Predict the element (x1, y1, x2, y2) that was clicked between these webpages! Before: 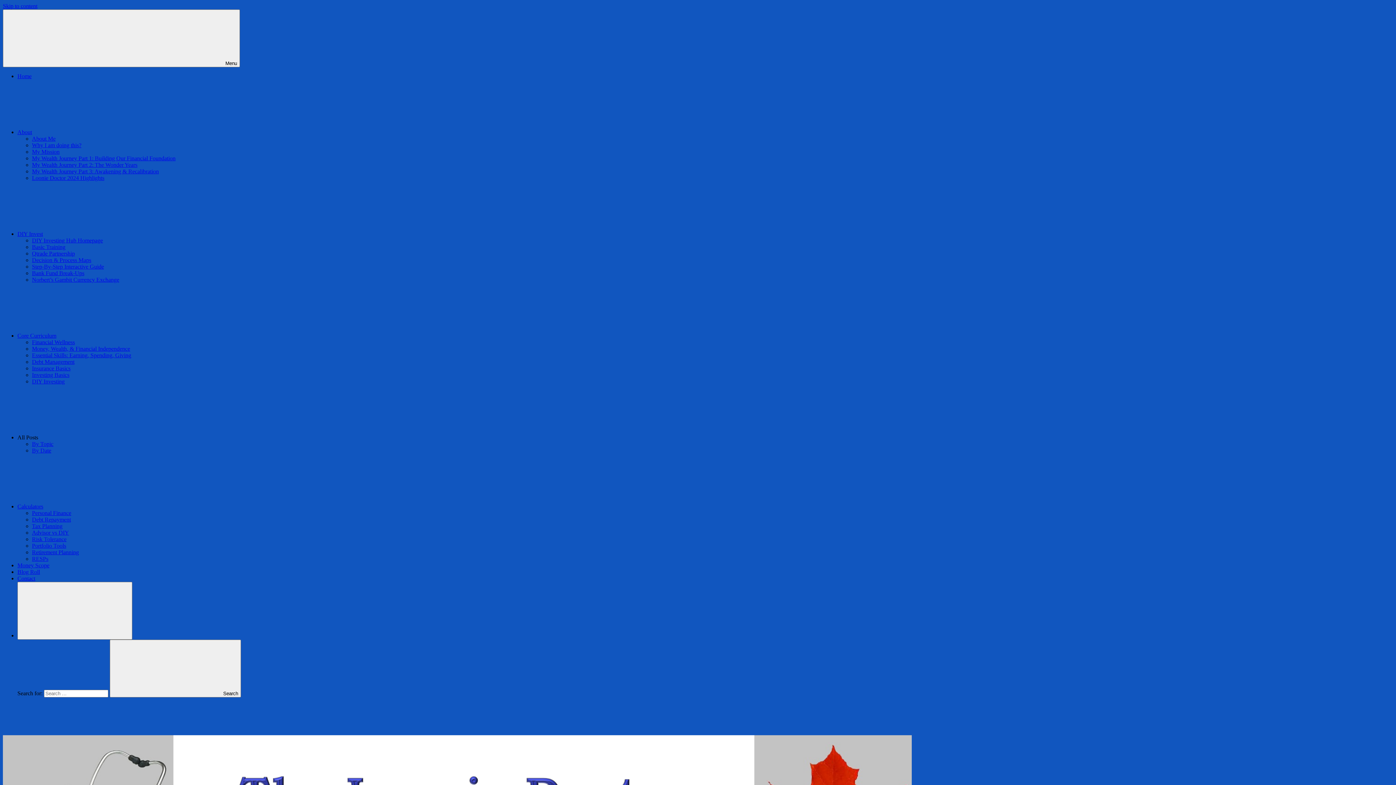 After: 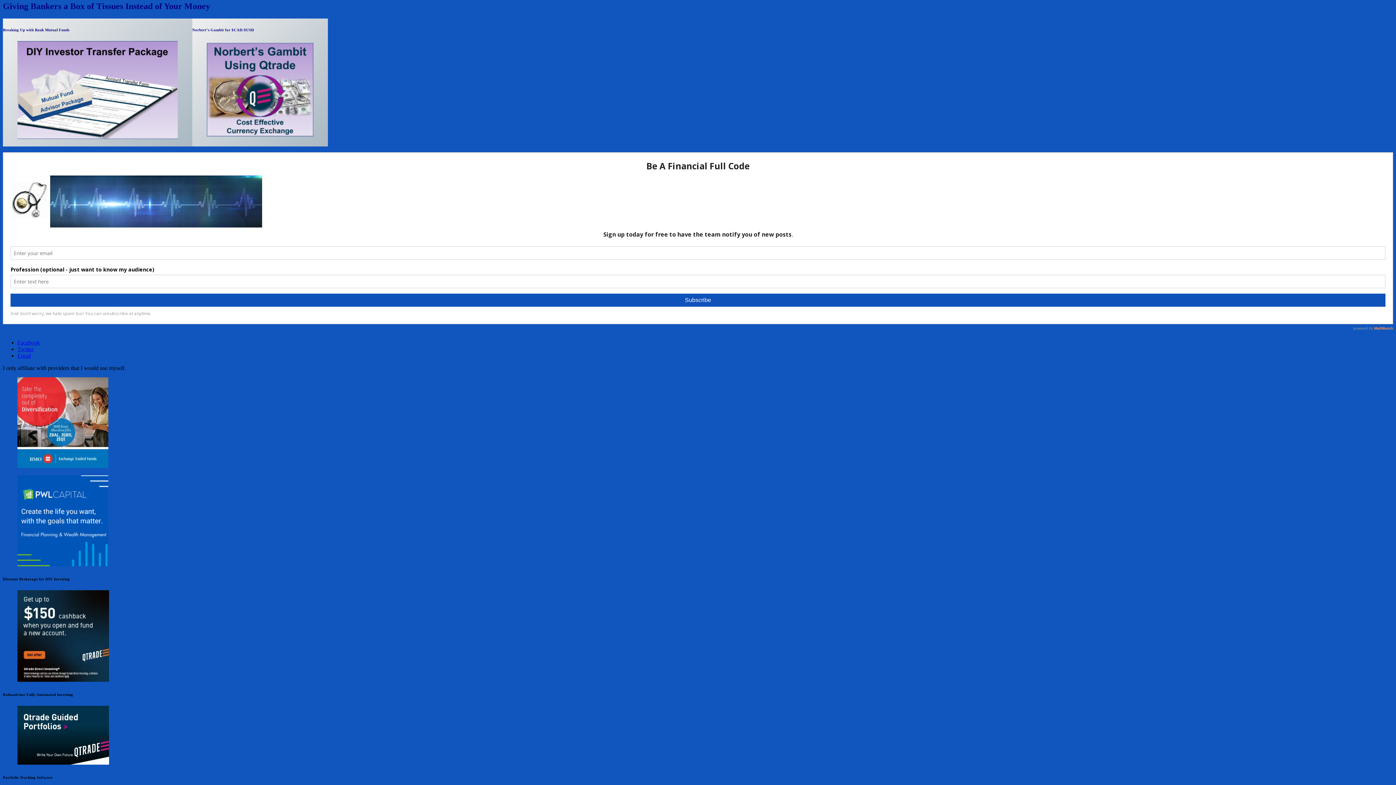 Action: label: Bank Fund Break-Ups bbox: (32, 270, 84, 276)